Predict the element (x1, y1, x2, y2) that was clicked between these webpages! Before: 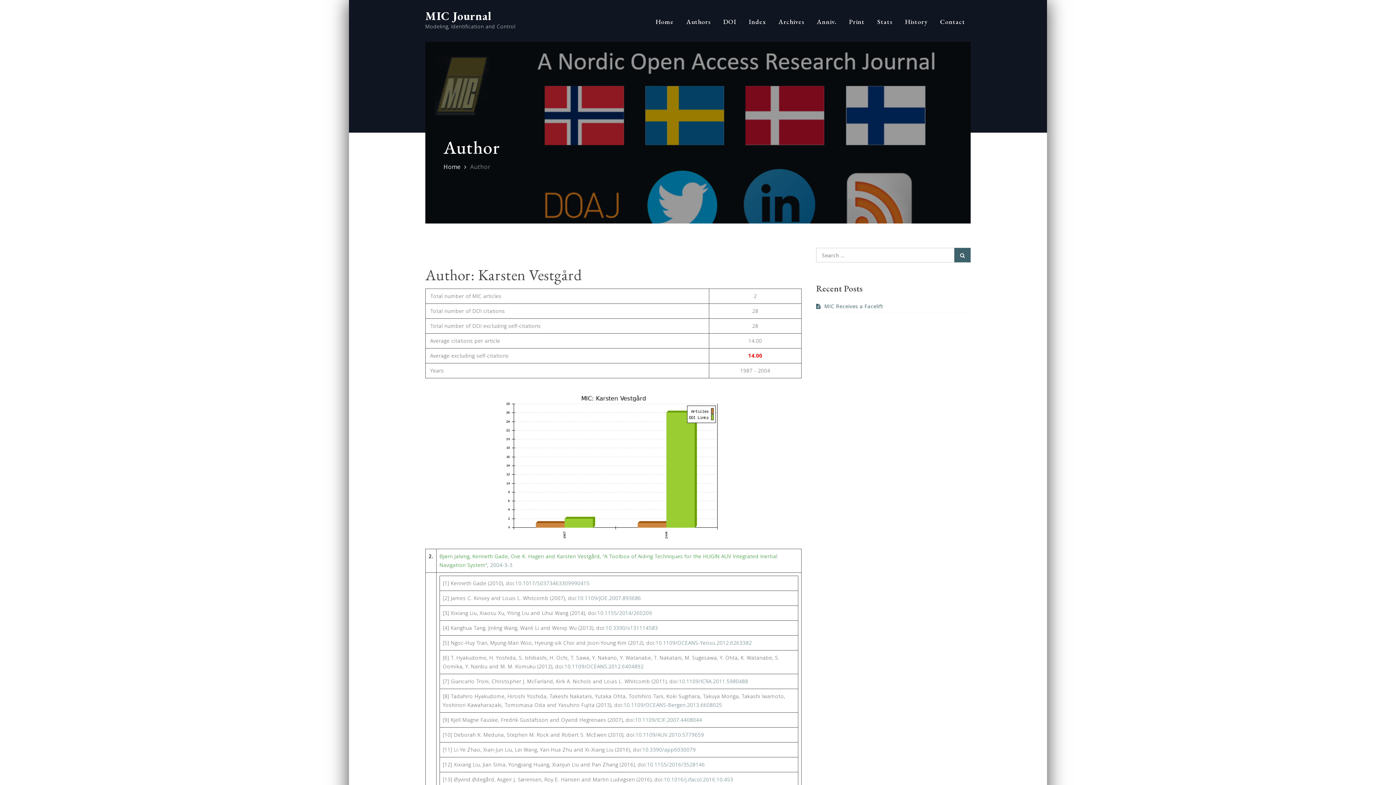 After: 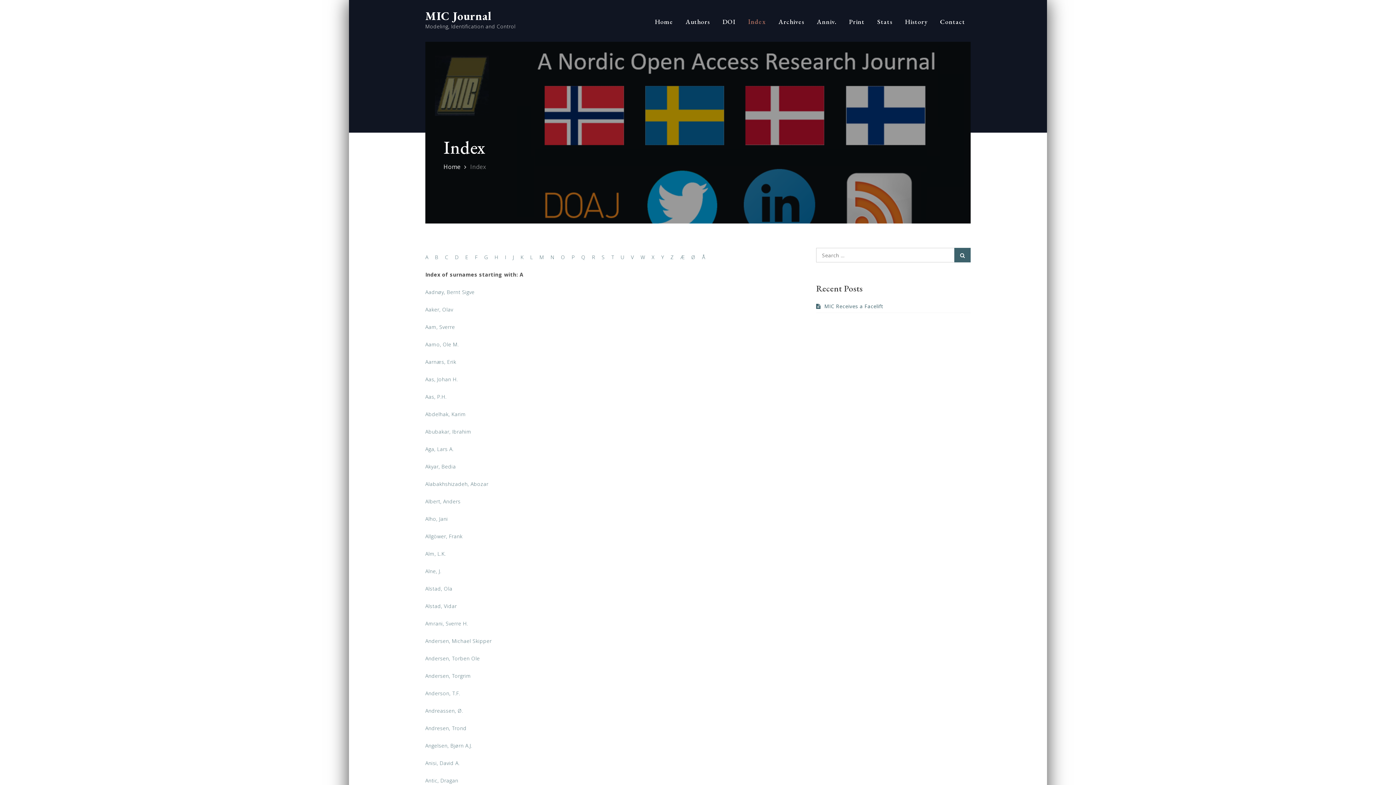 Action: bbox: (743, 1, 771, 41) label: Index